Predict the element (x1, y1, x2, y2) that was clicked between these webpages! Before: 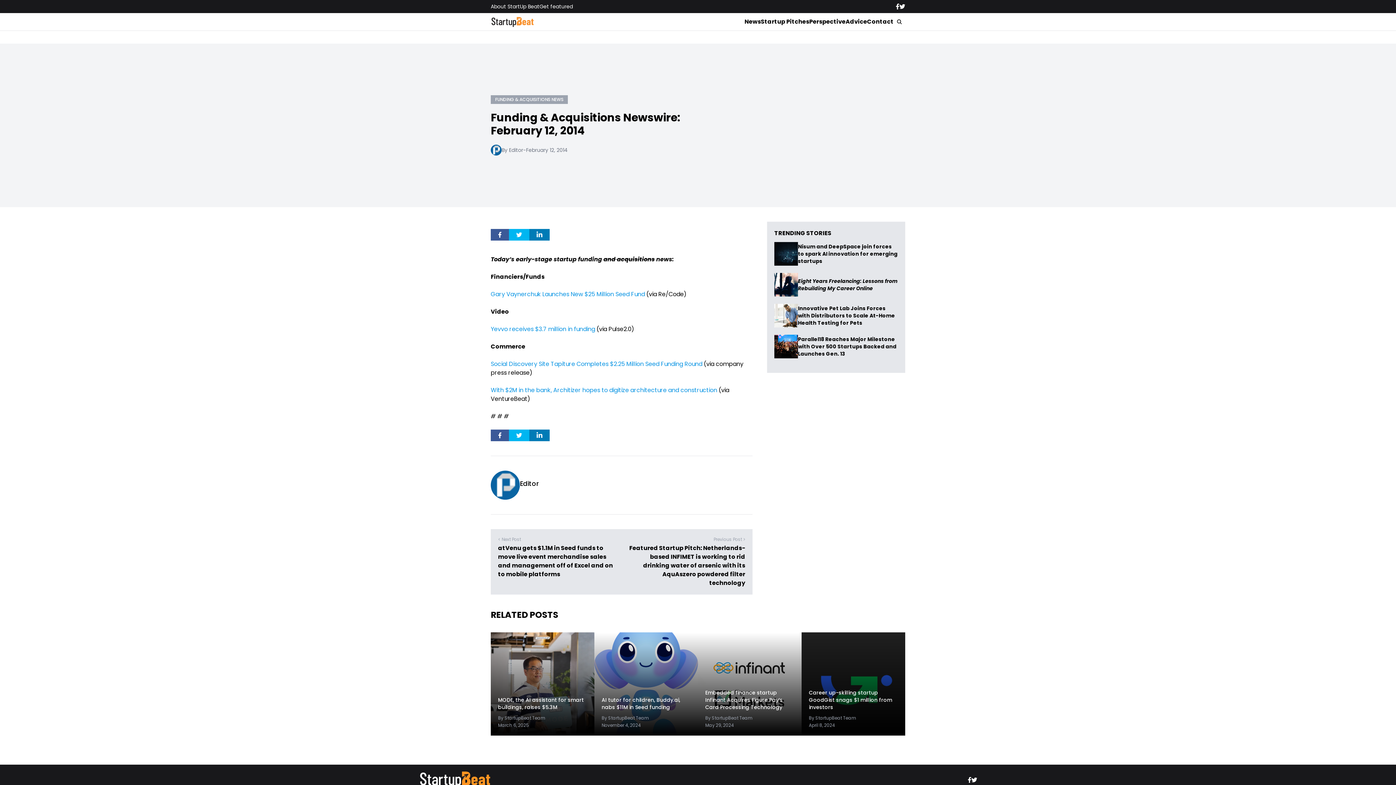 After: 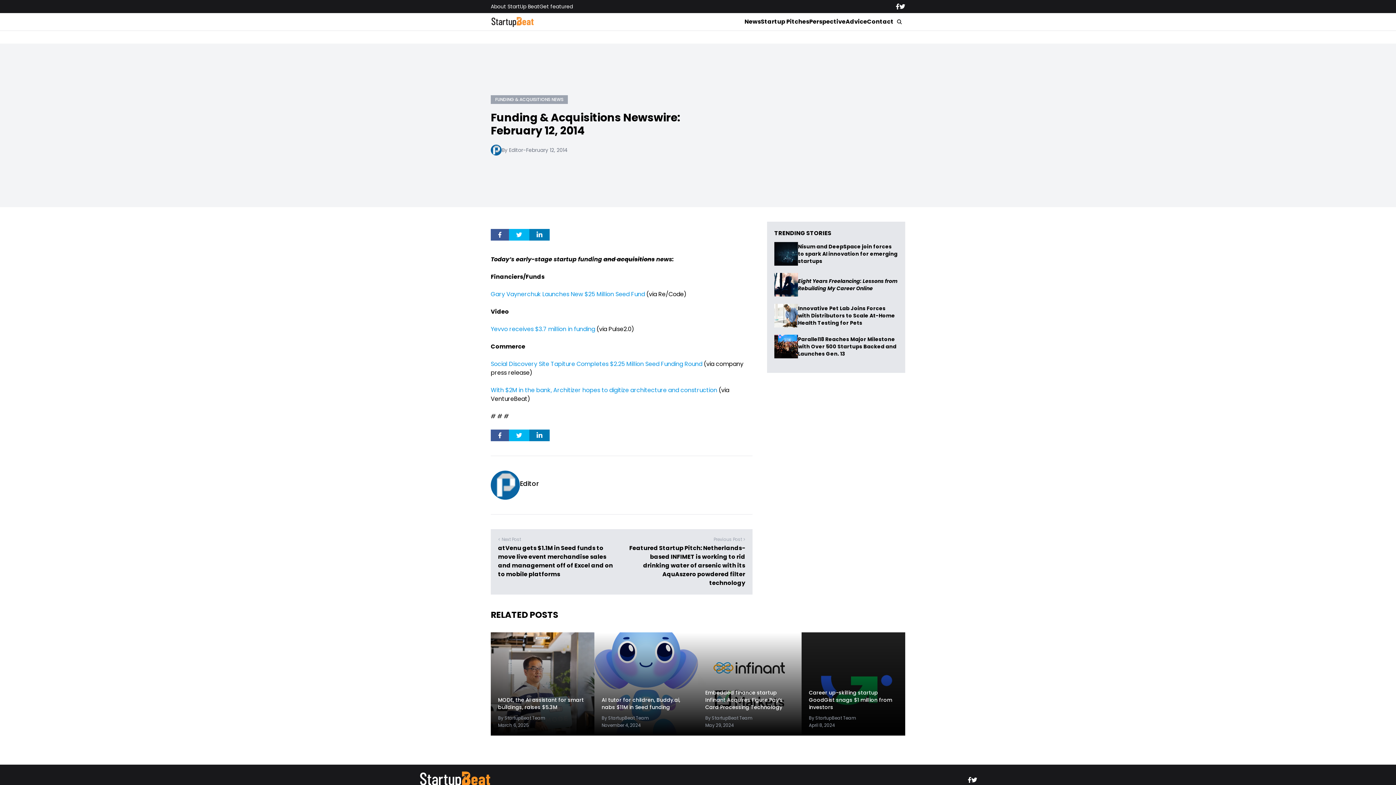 Action: bbox: (490, 325, 595, 333) label: Yevvo receives $3.7 million in funding